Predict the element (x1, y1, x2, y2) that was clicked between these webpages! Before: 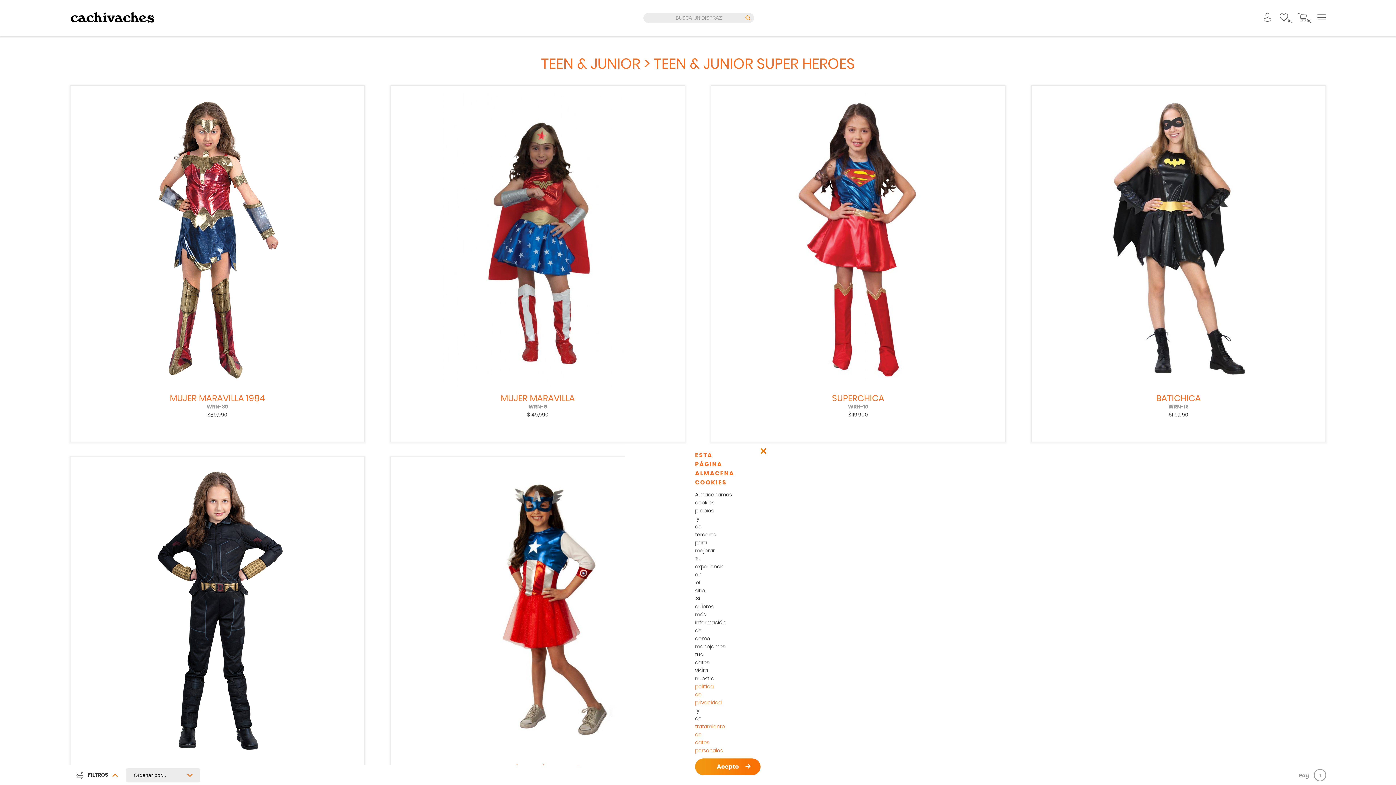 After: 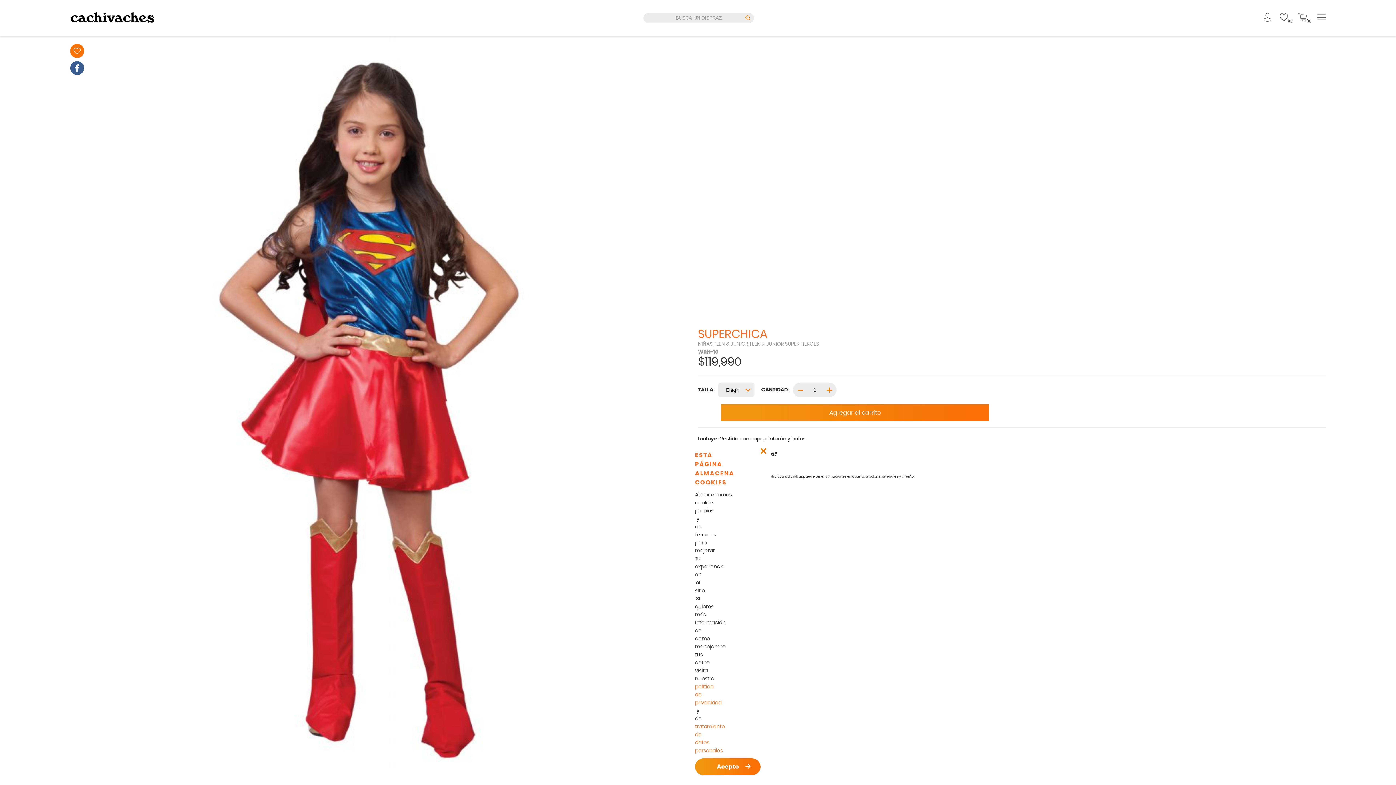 Action: bbox: (711, 85, 1005, 441) label: SUPERCHICA
WRN-10
$119,990